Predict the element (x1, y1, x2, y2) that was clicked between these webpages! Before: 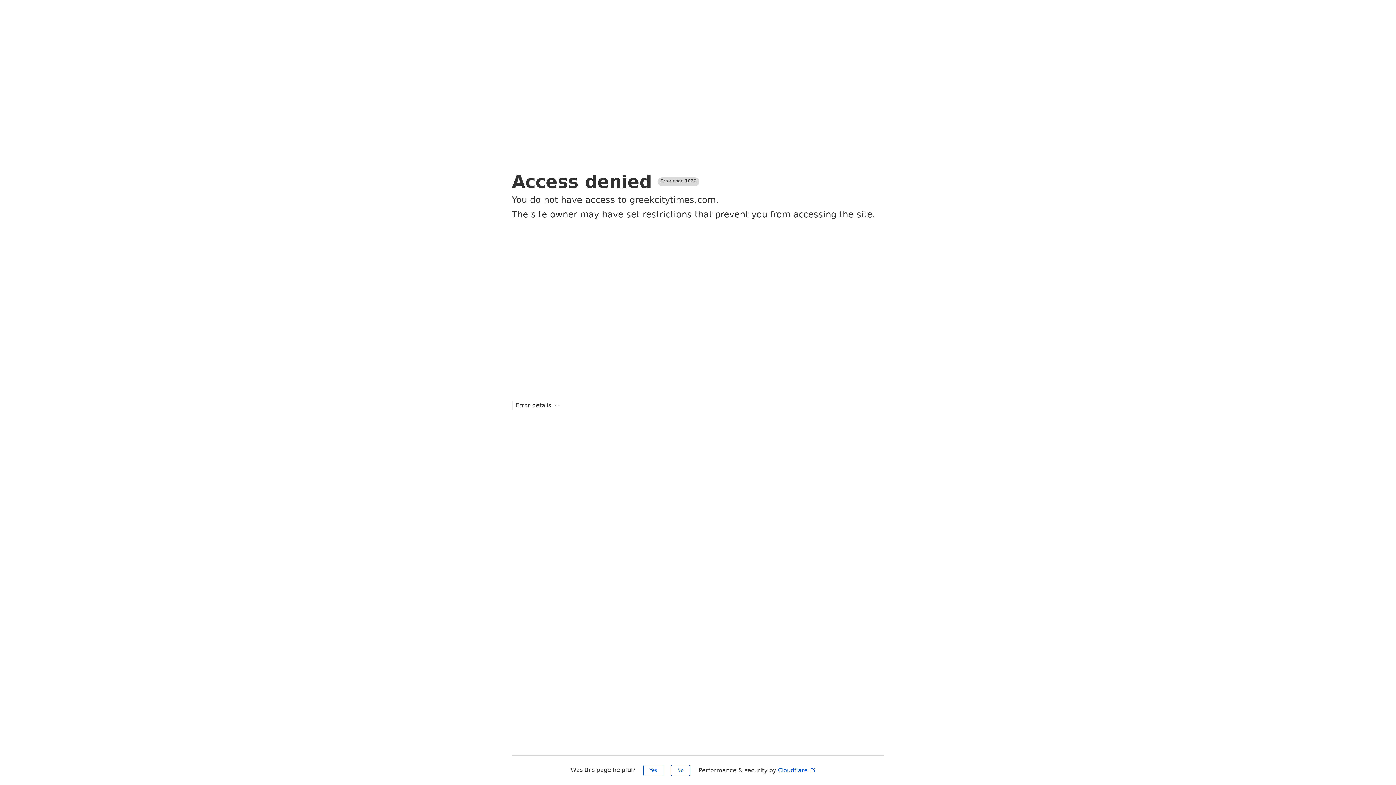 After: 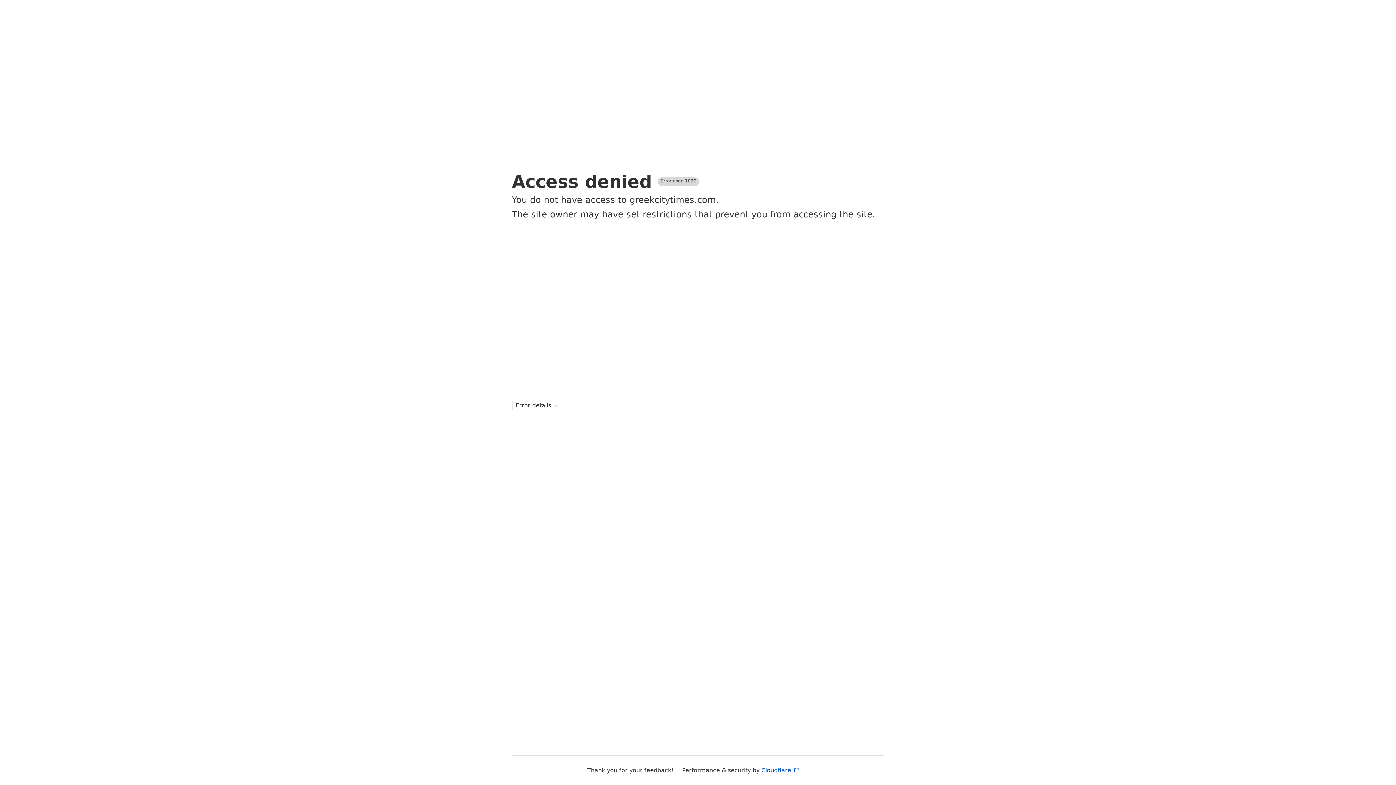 Action: bbox: (643, 765, 663, 776) label: Yes